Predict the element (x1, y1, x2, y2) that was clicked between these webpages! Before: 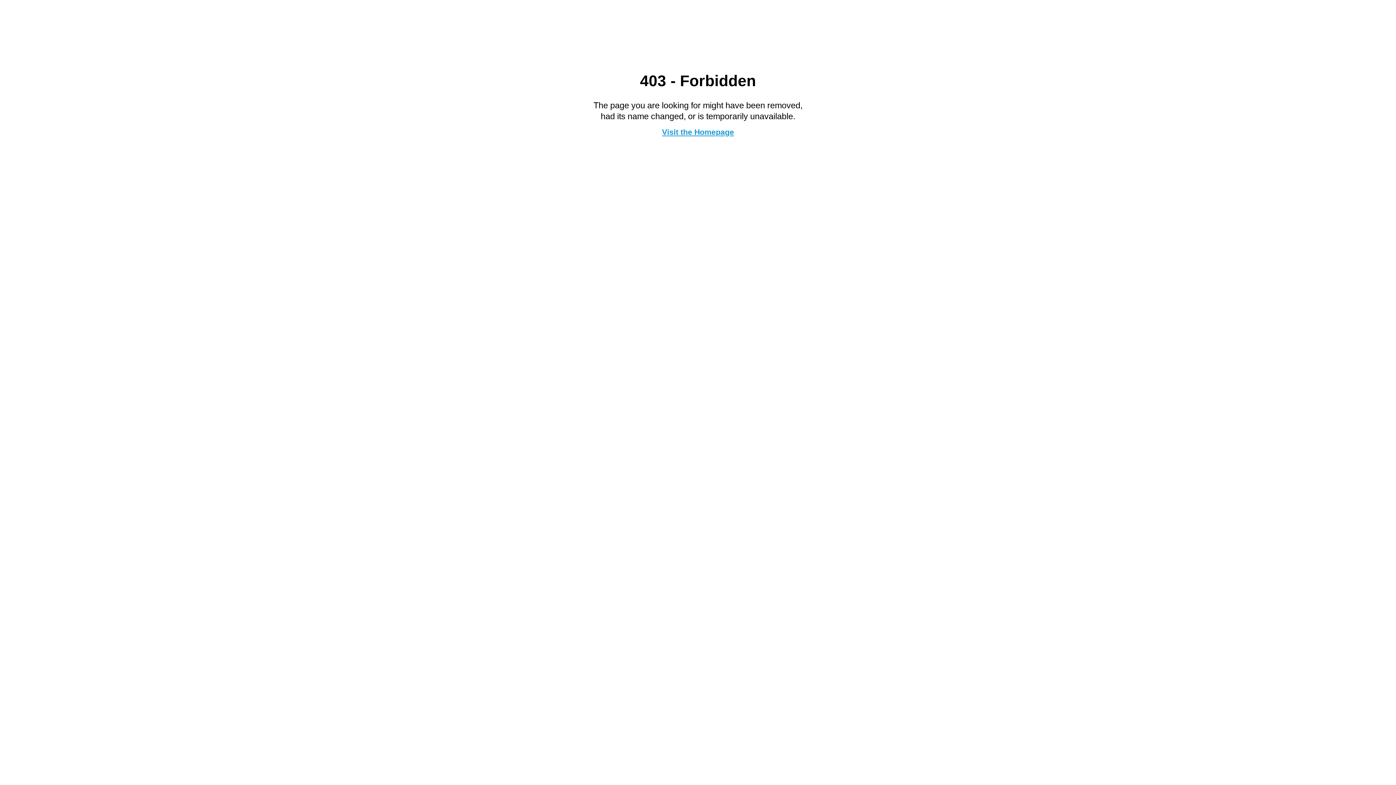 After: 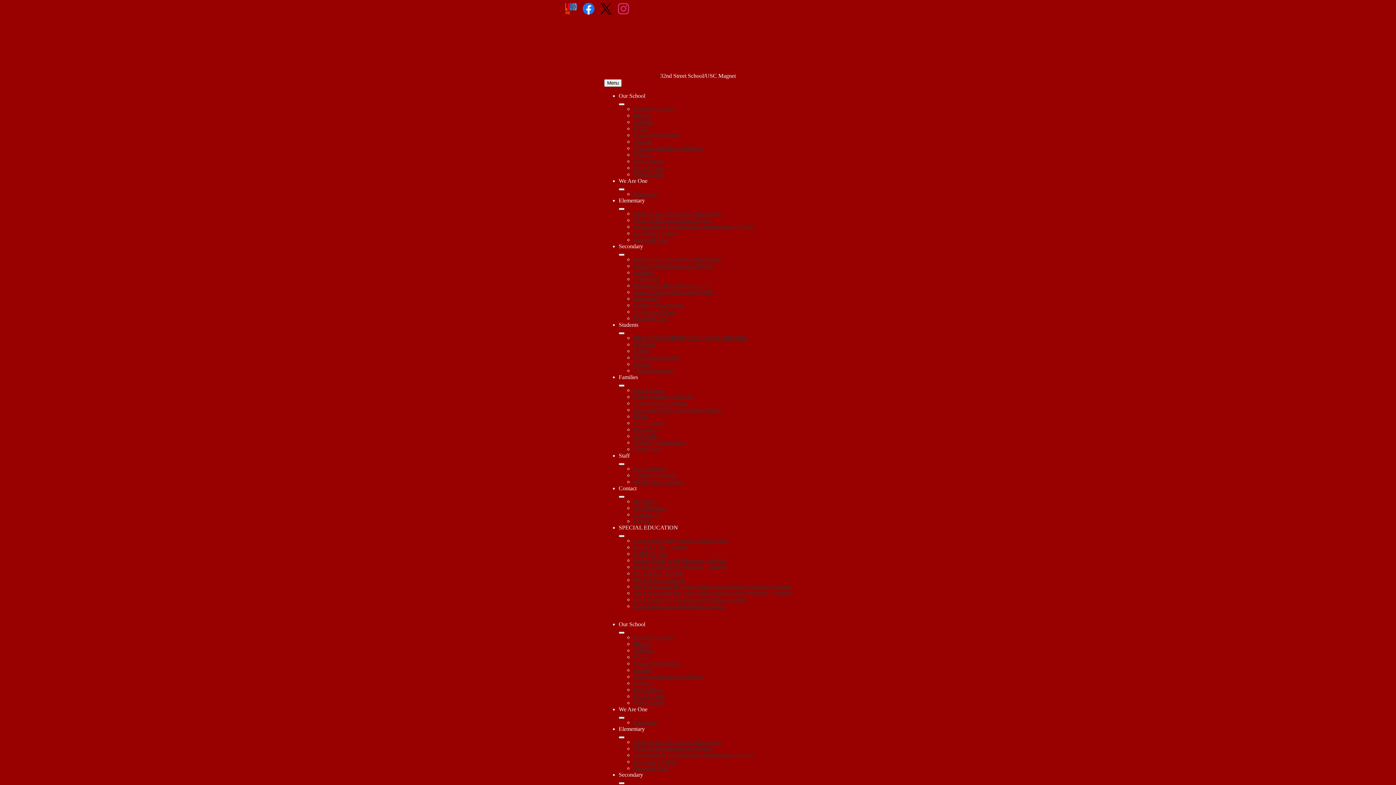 Action: label: Visit the Homepage bbox: (662, 127, 734, 136)